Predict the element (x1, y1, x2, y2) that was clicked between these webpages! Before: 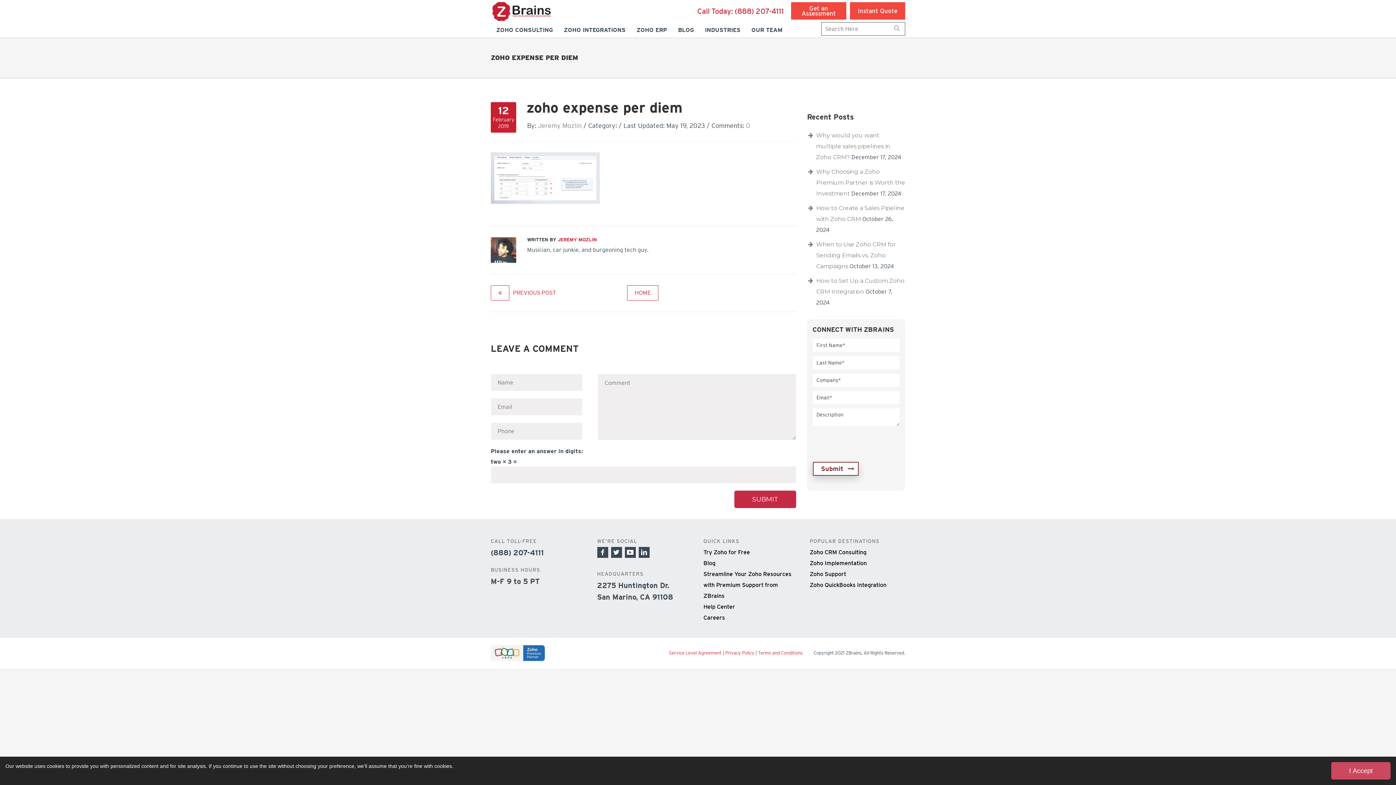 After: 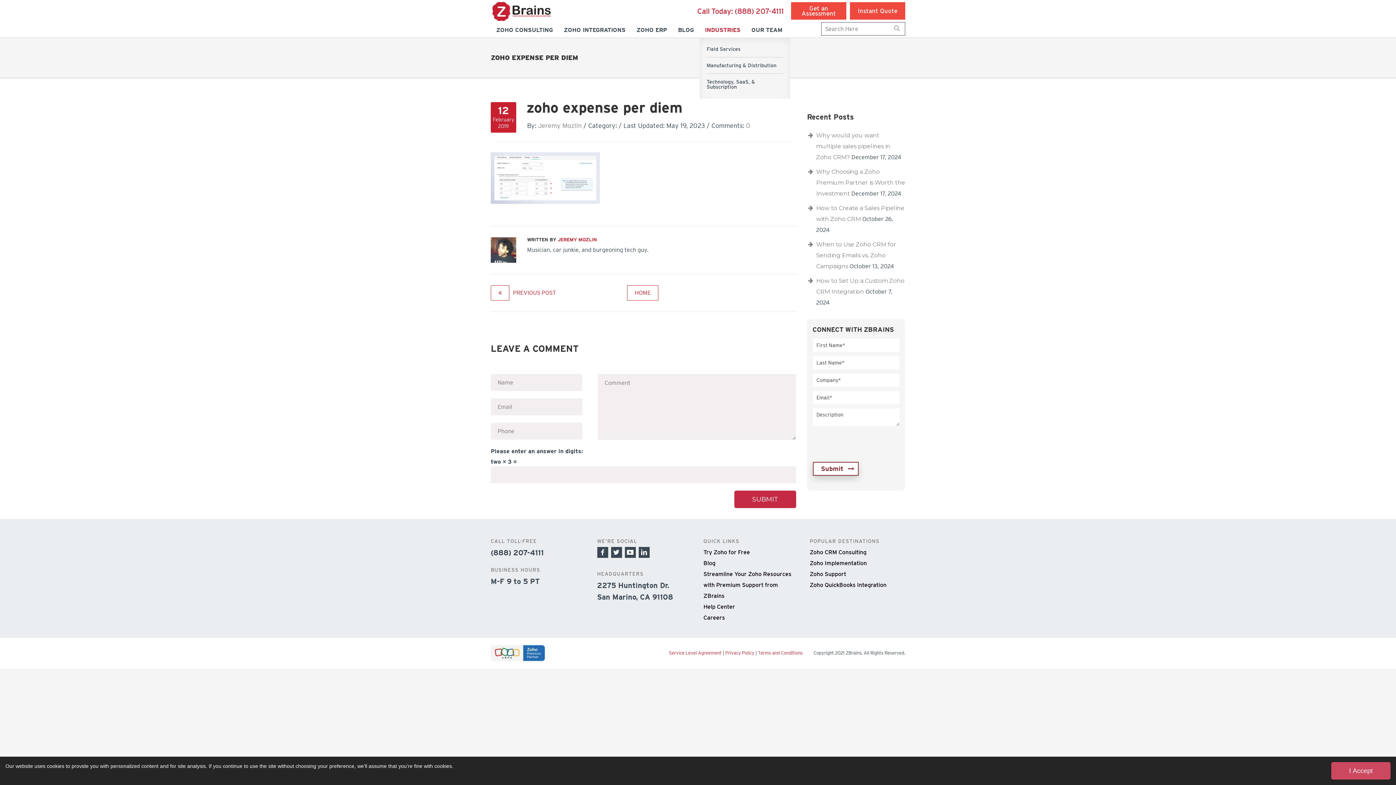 Action: bbox: (699, 22, 746, 37) label: INDUSTRIES